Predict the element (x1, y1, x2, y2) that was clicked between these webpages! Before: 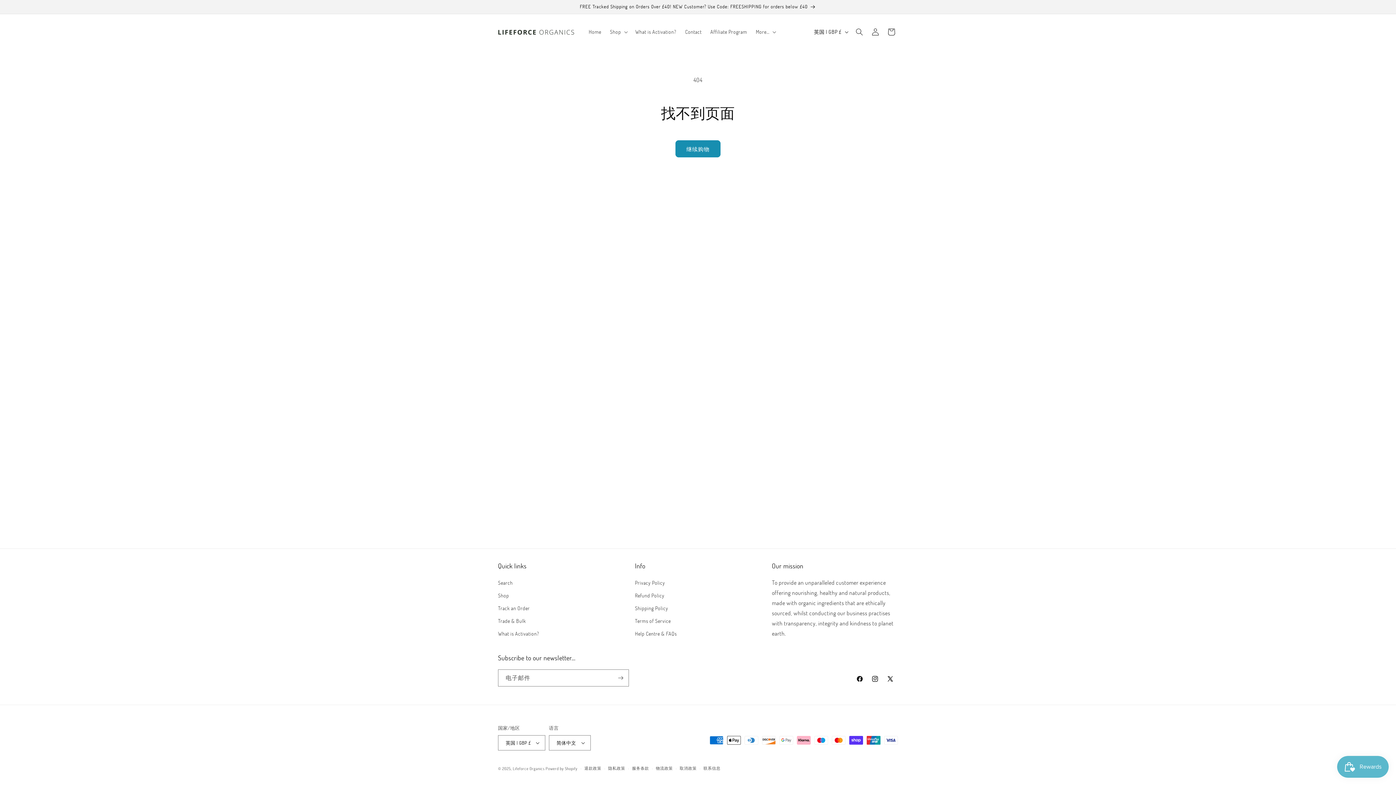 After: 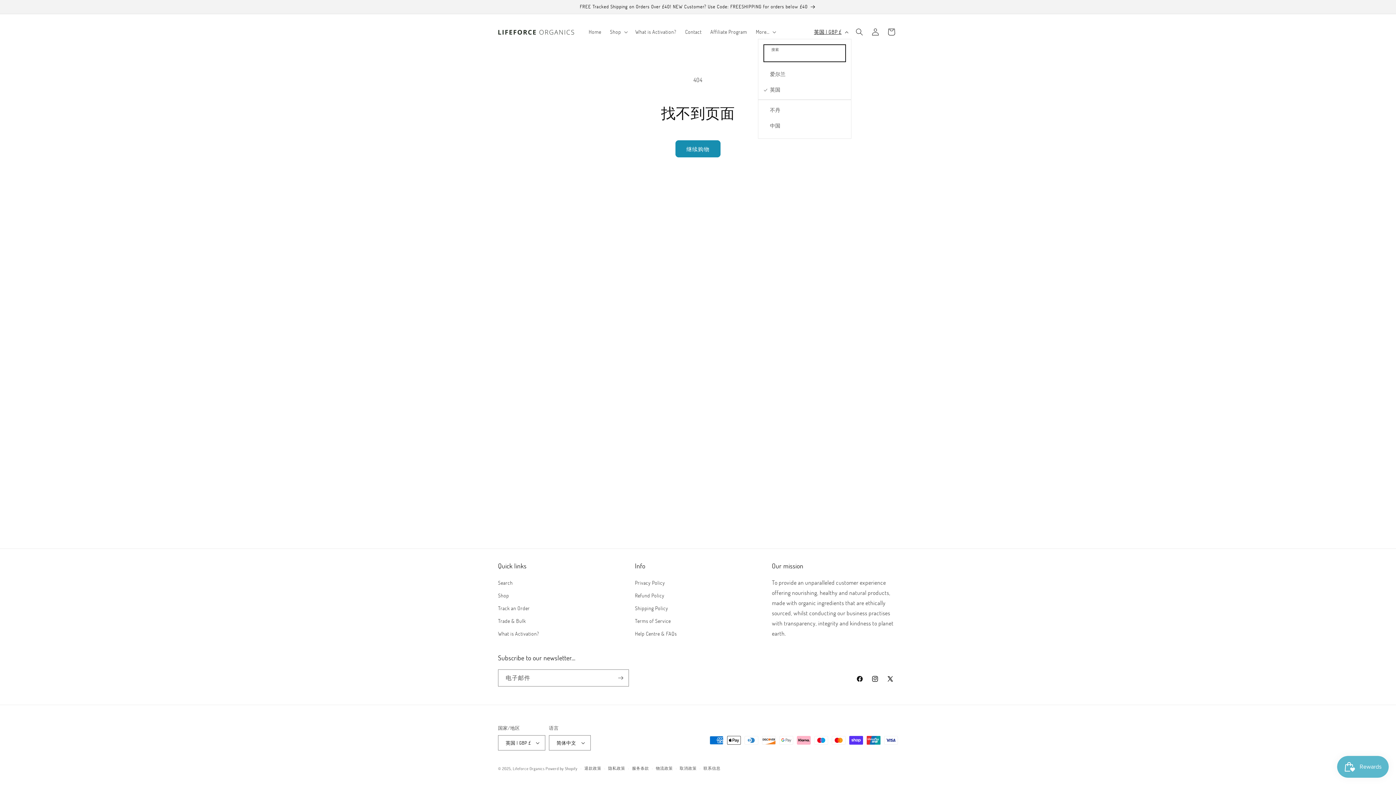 Action: label: 英国 | GBP £ bbox: (809, 24, 851, 38)